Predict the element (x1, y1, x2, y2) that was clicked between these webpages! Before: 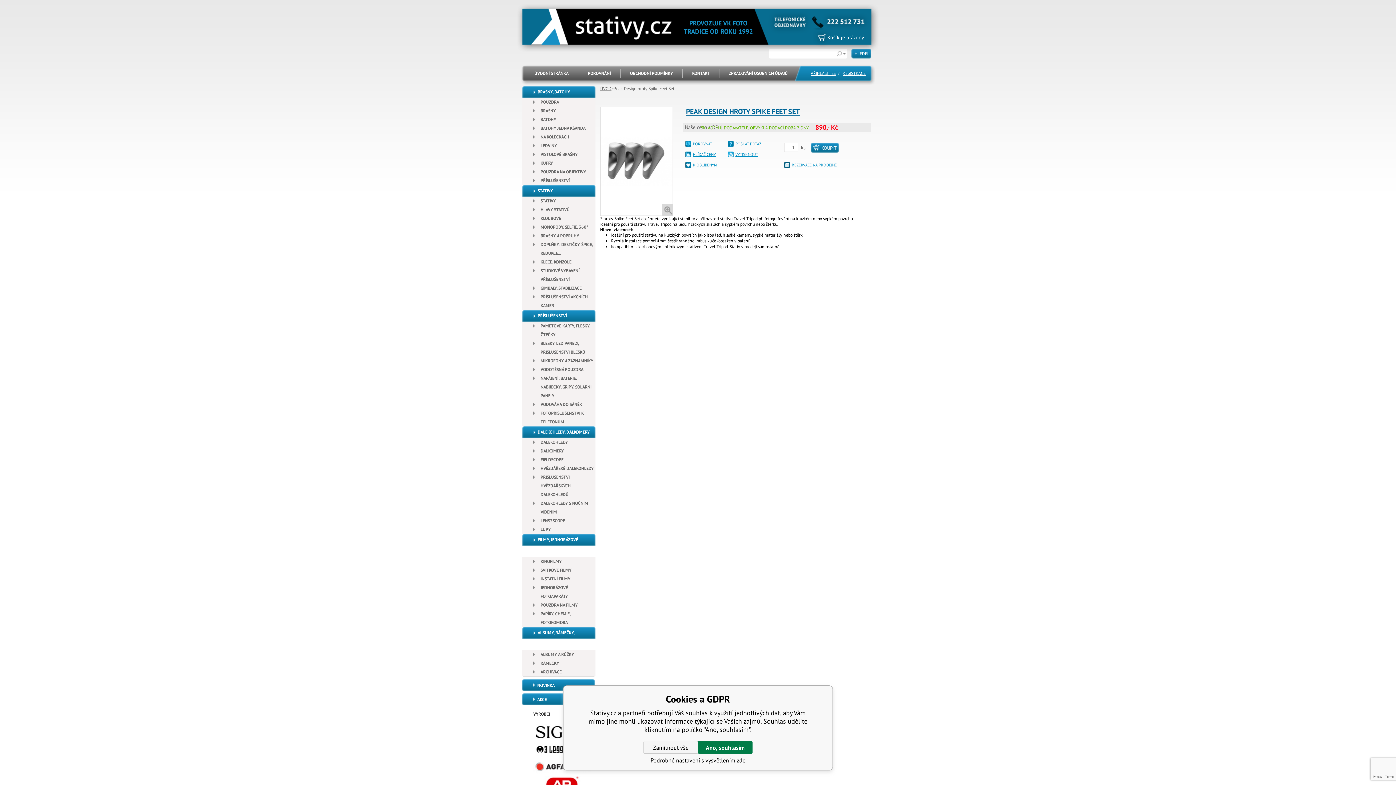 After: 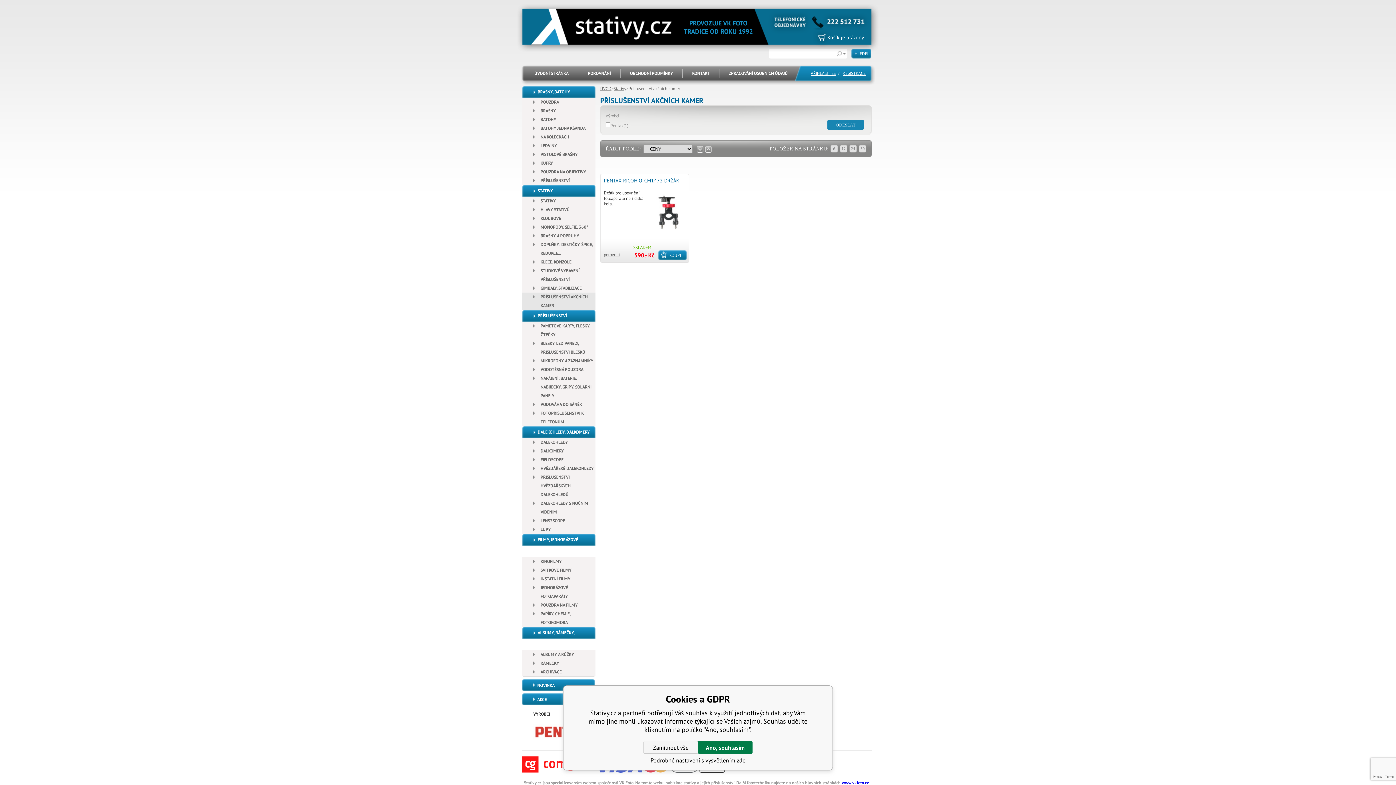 Action: bbox: (522, 292, 595, 310) label: PŘÍSLUŠENSTVÍ AKČNÍCH KAMER